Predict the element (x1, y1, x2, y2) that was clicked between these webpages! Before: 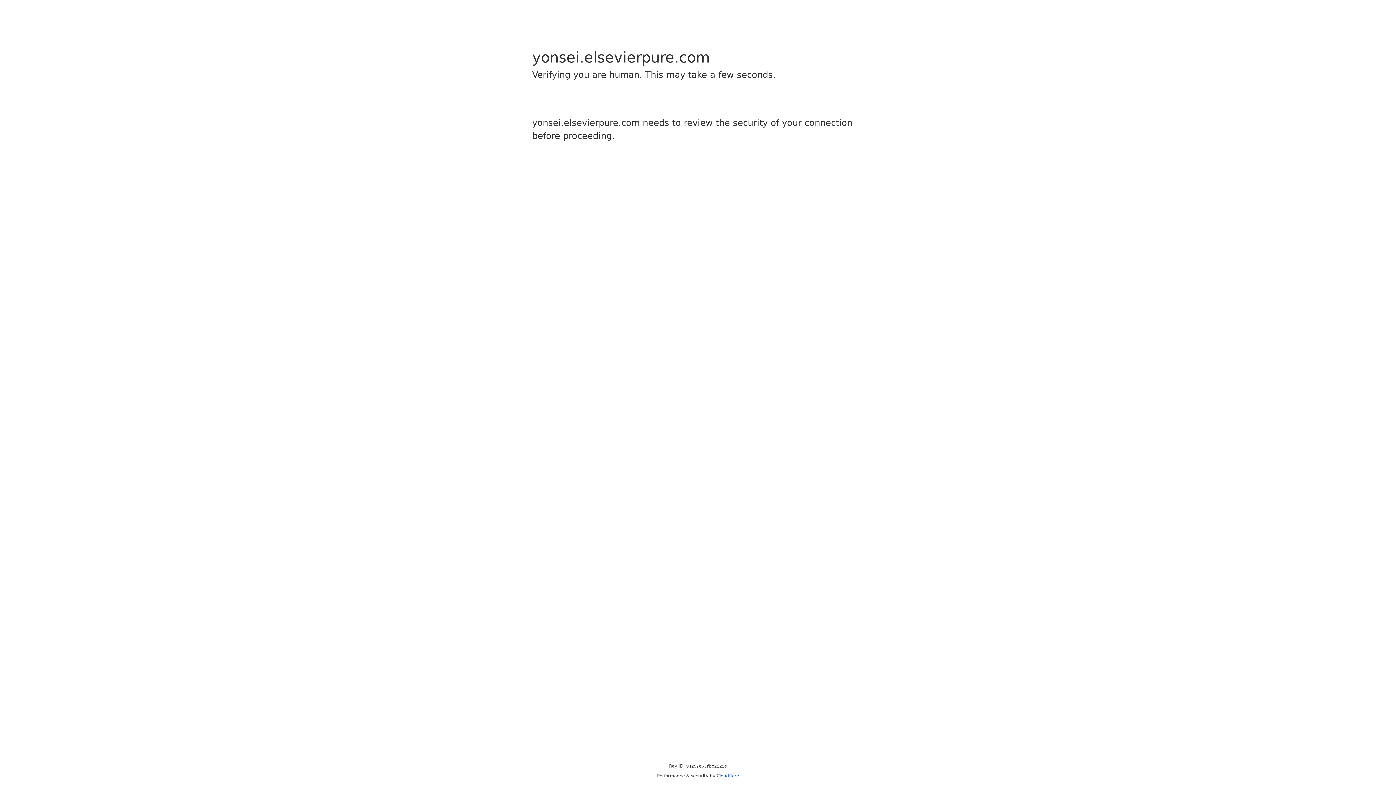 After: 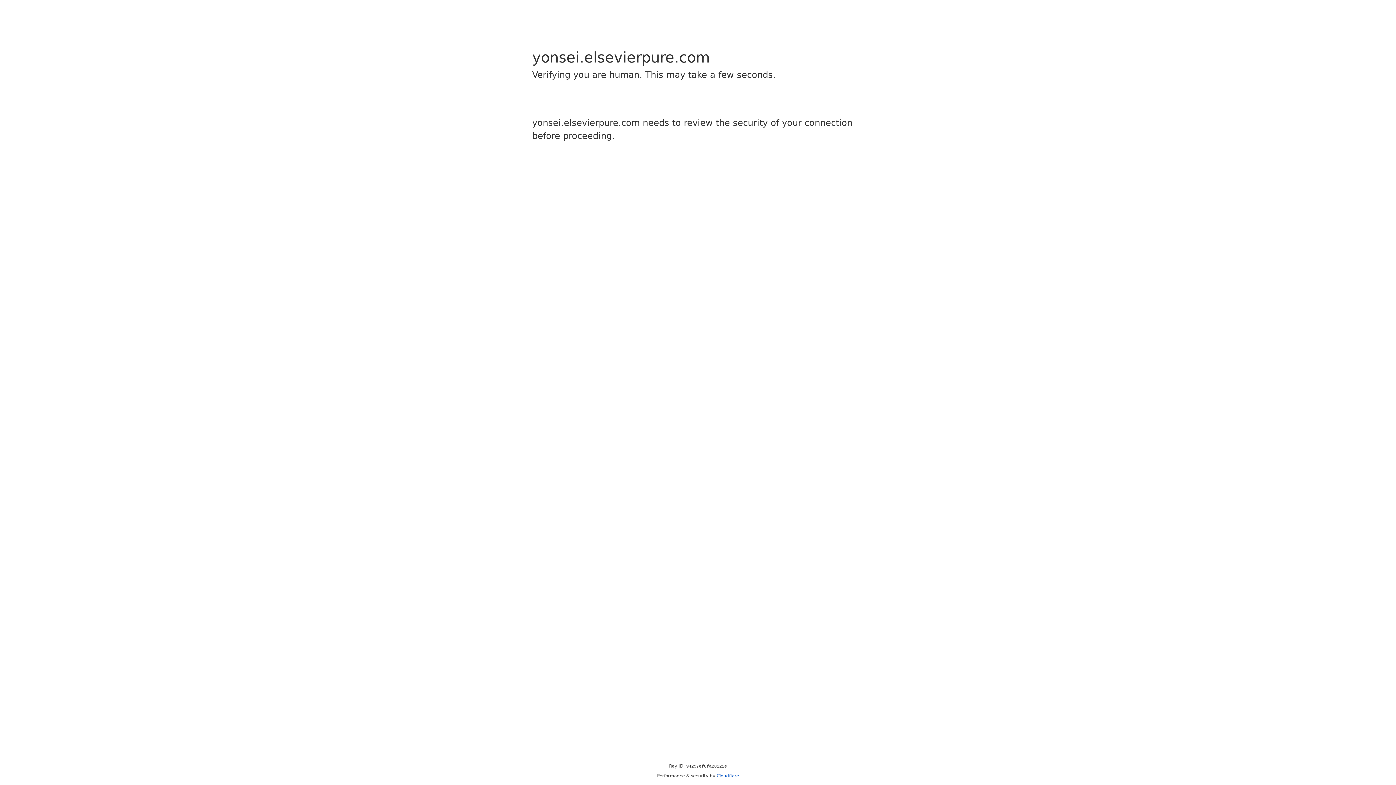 Action: label: Cloudflare bbox: (716, 773, 739, 778)